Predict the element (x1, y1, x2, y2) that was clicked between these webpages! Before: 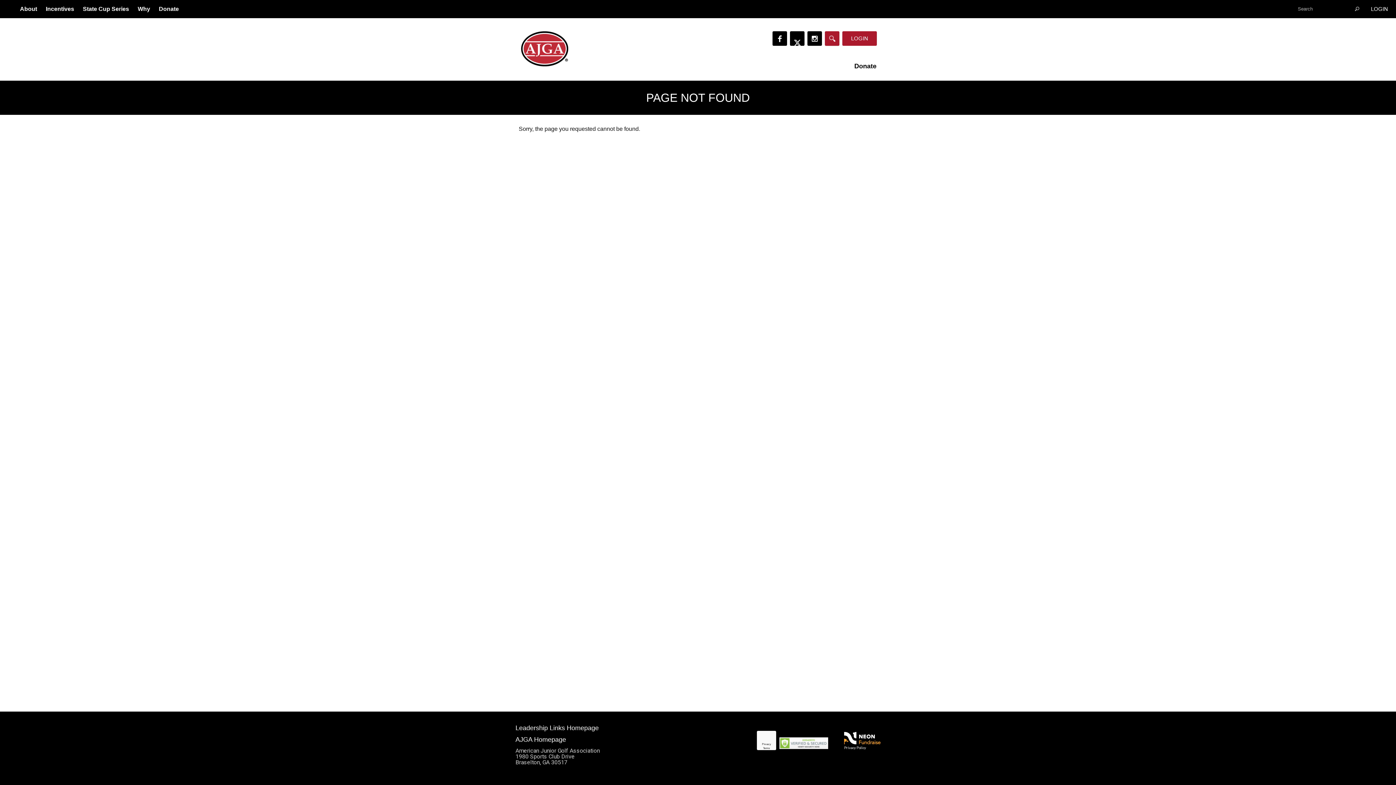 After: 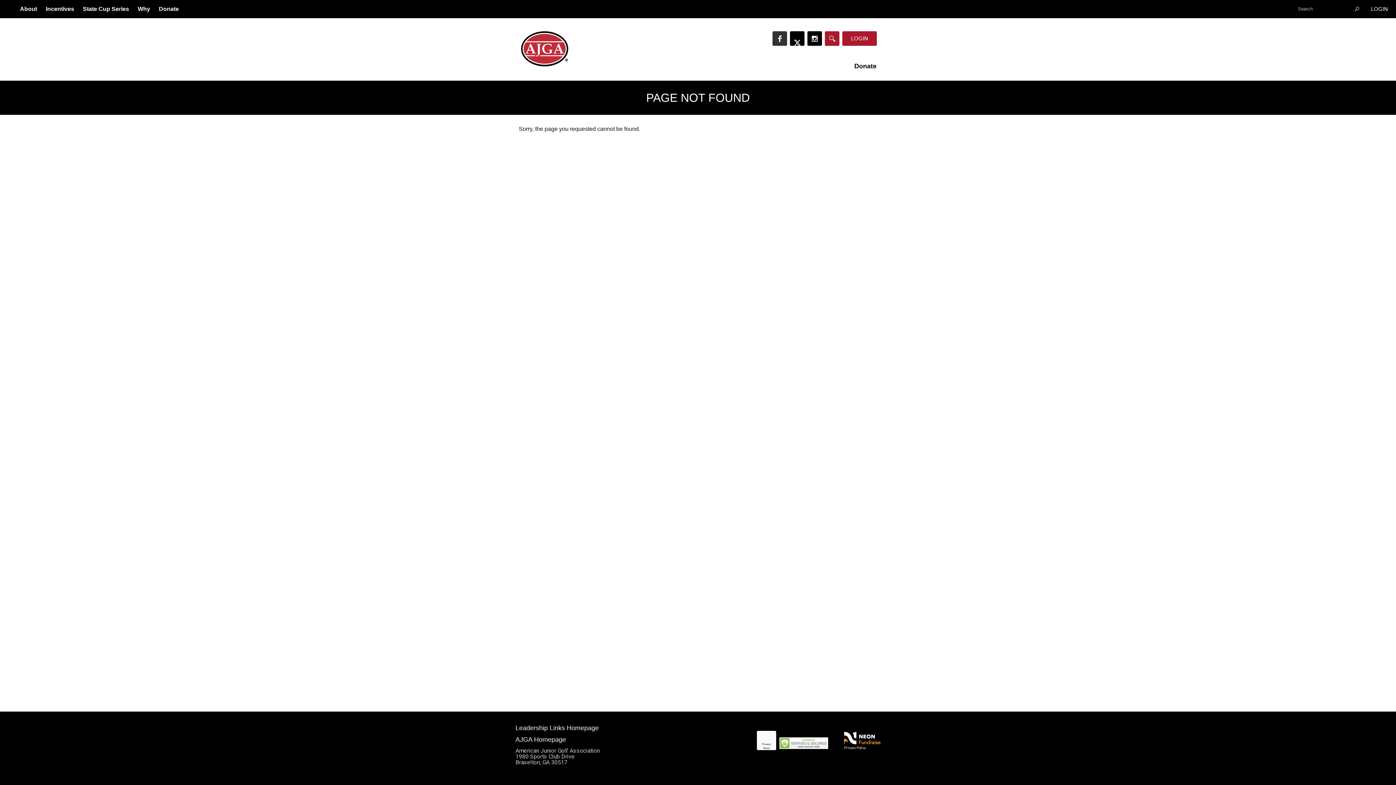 Action: bbox: (772, 31, 787, 45)